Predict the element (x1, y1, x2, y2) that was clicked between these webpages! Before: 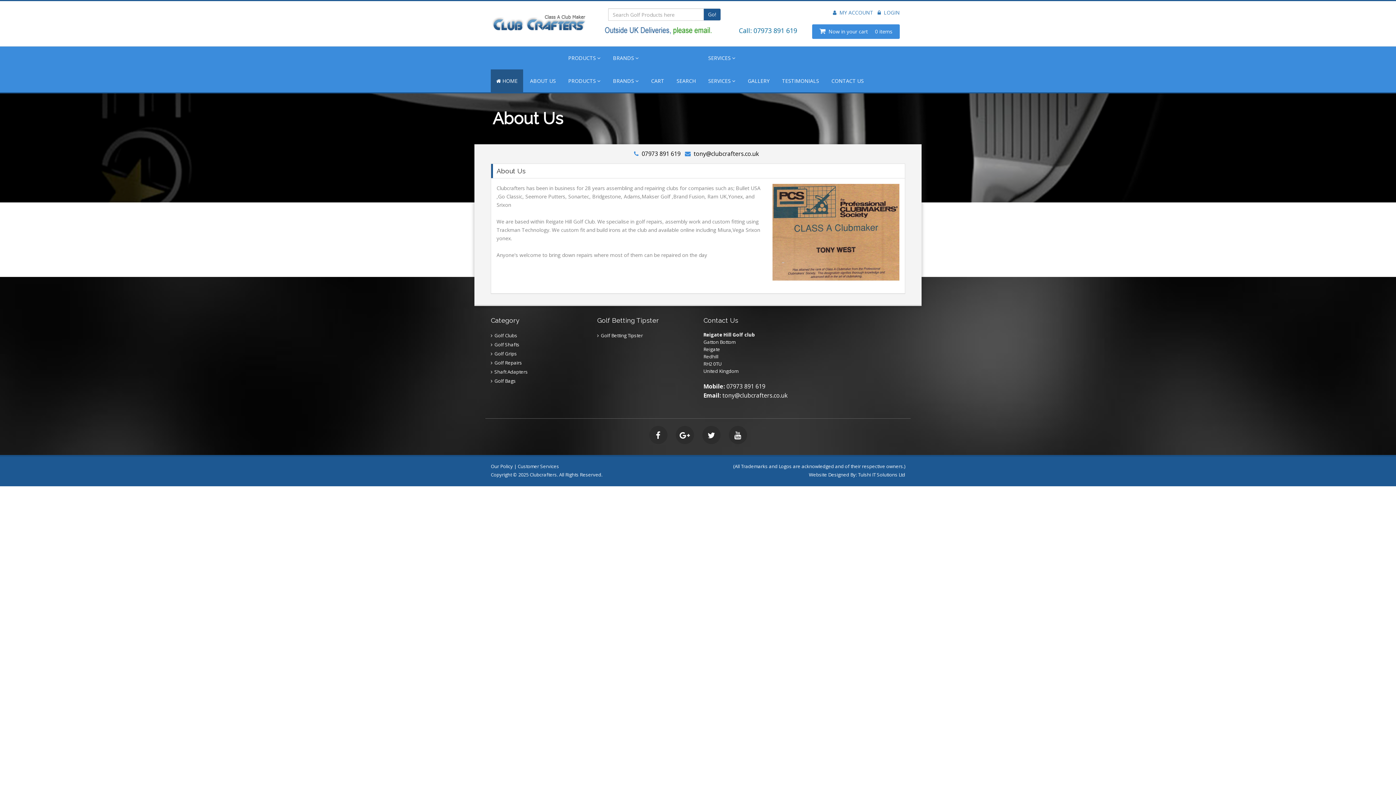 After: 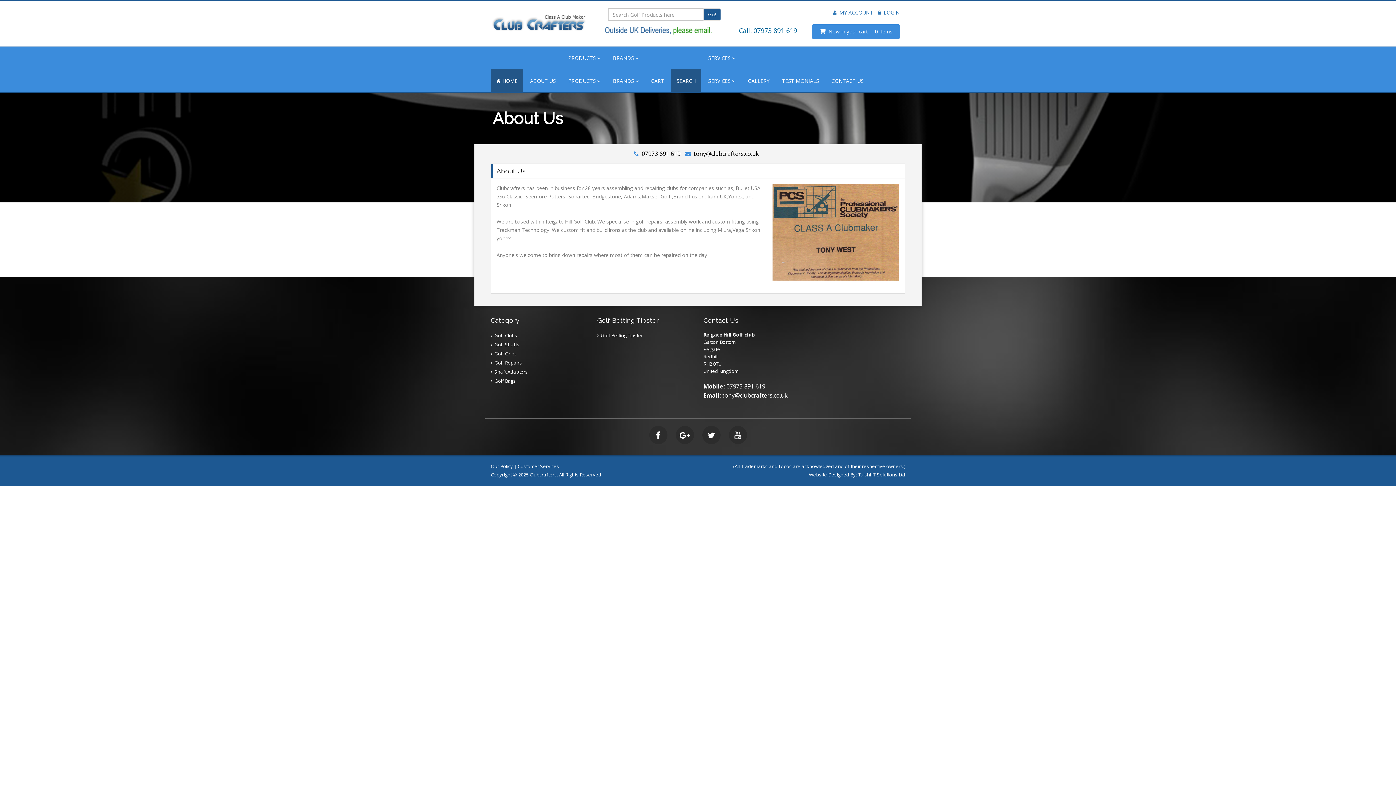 Action: bbox: (671, 69, 701, 92) label: SEARCH